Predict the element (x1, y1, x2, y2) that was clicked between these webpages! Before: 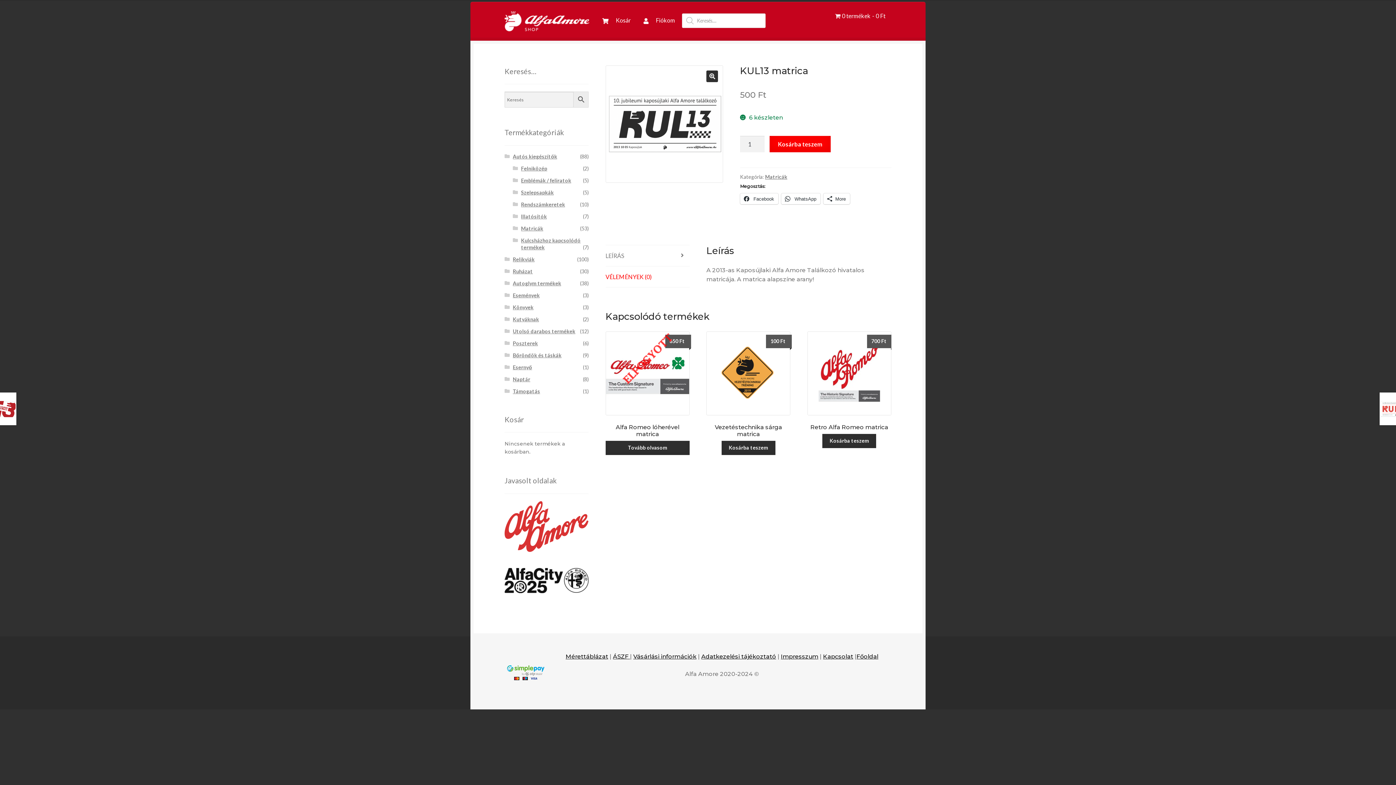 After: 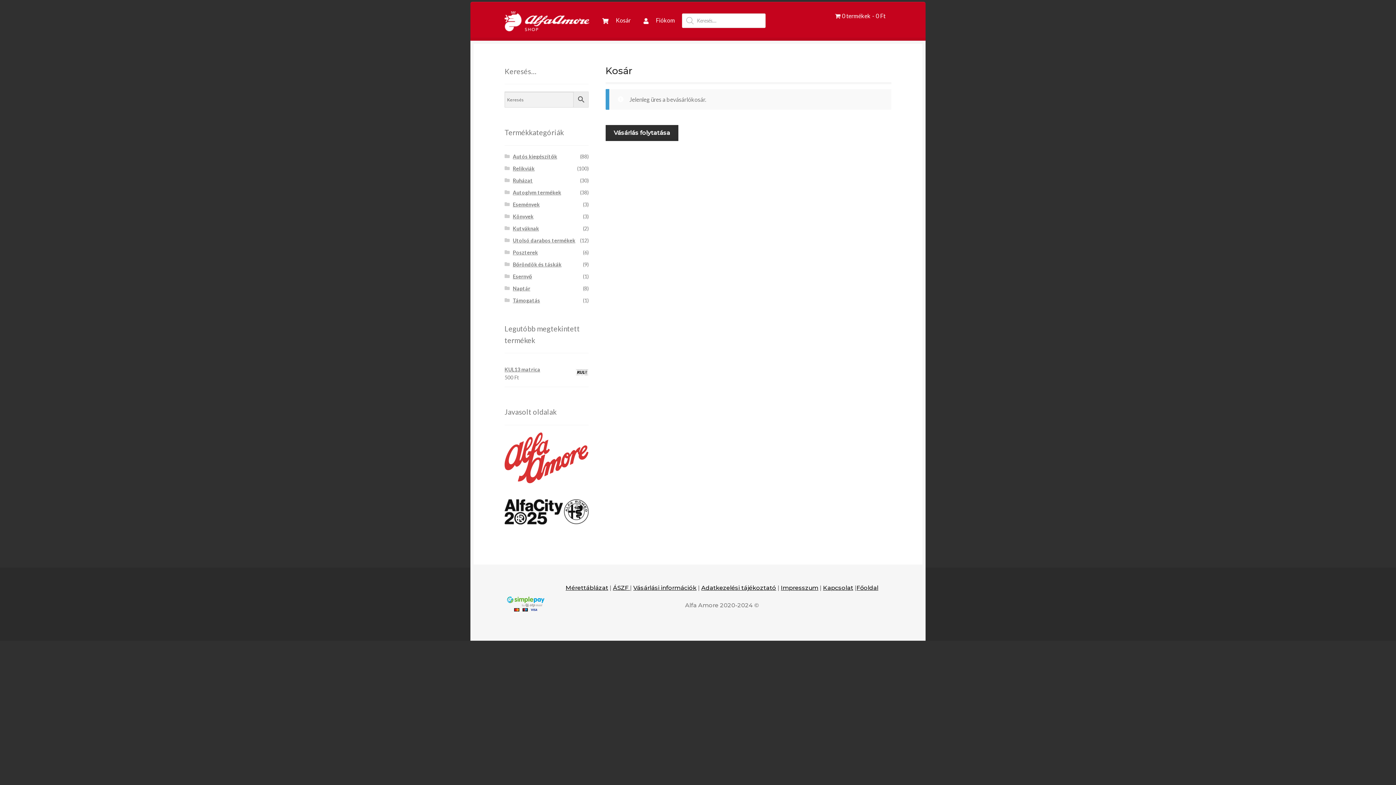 Action: label: Kosár bbox: (596, 6, 636, 34)